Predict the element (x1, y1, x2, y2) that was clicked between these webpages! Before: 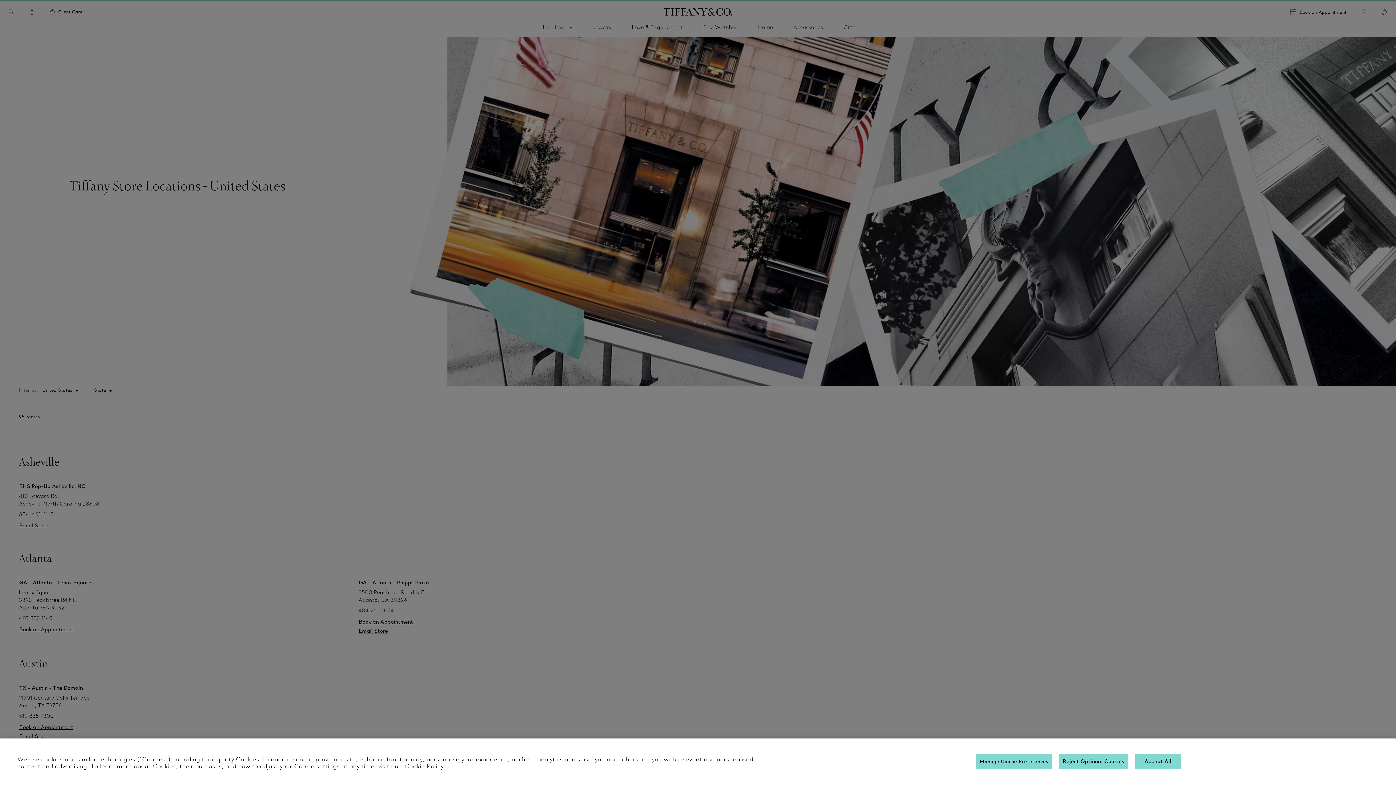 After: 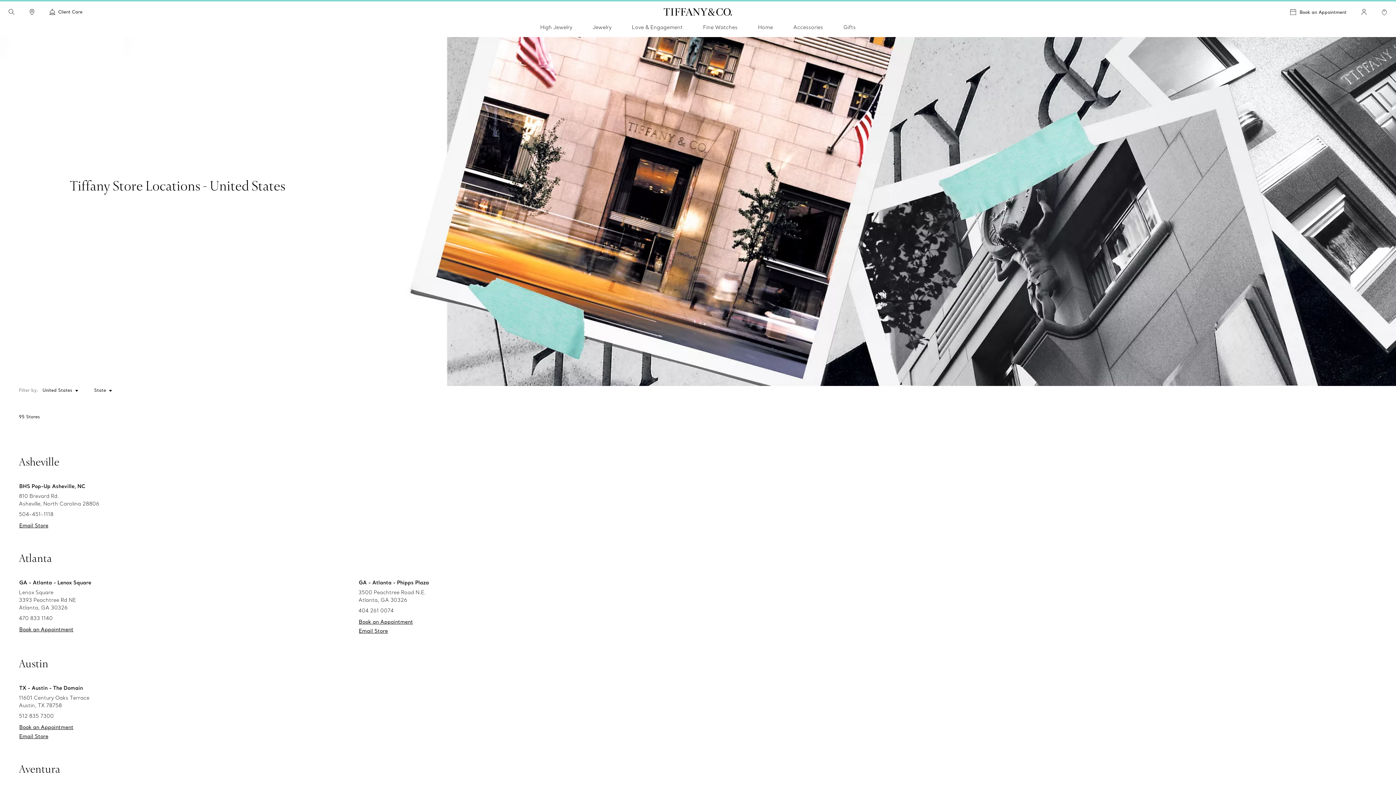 Action: label: Reject Optional Cookies bbox: (1059, 754, 1128, 769)